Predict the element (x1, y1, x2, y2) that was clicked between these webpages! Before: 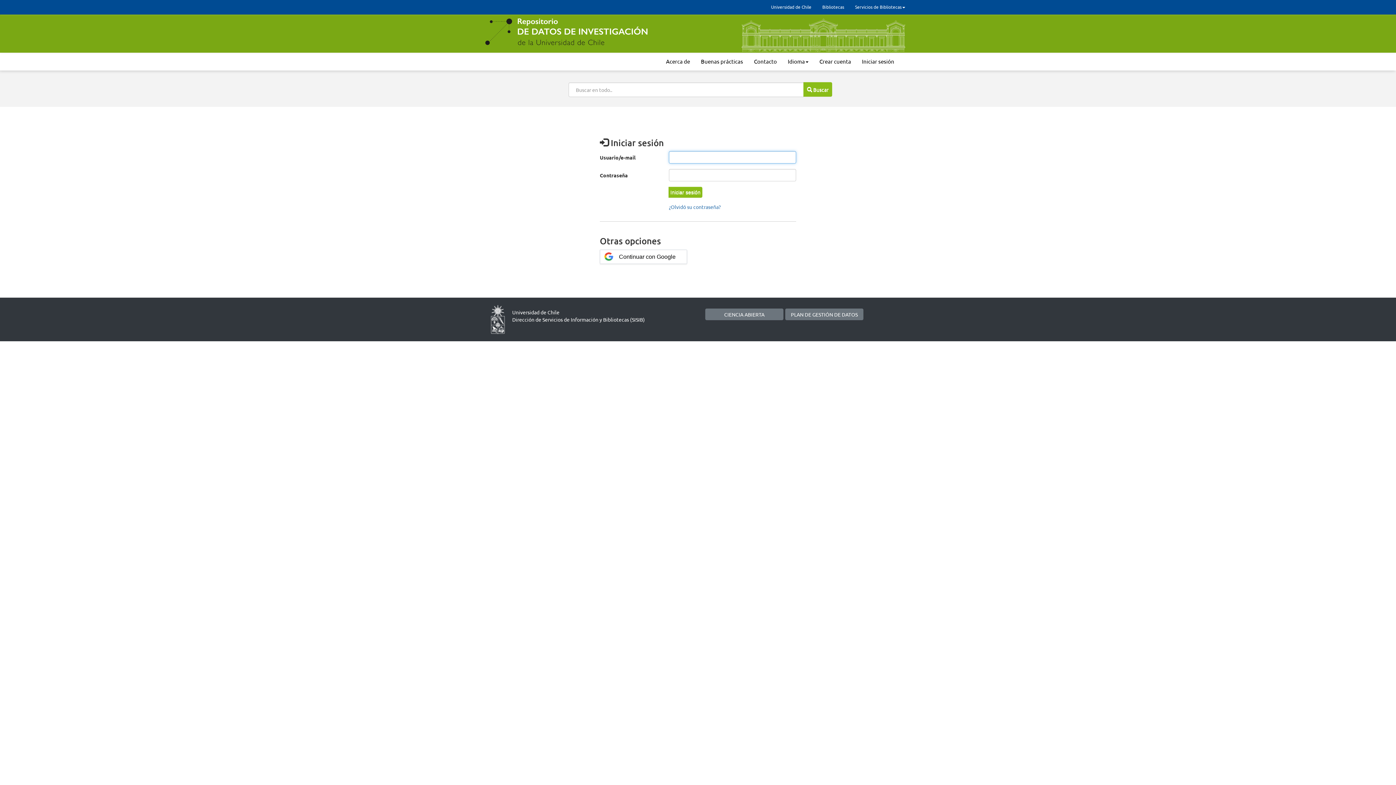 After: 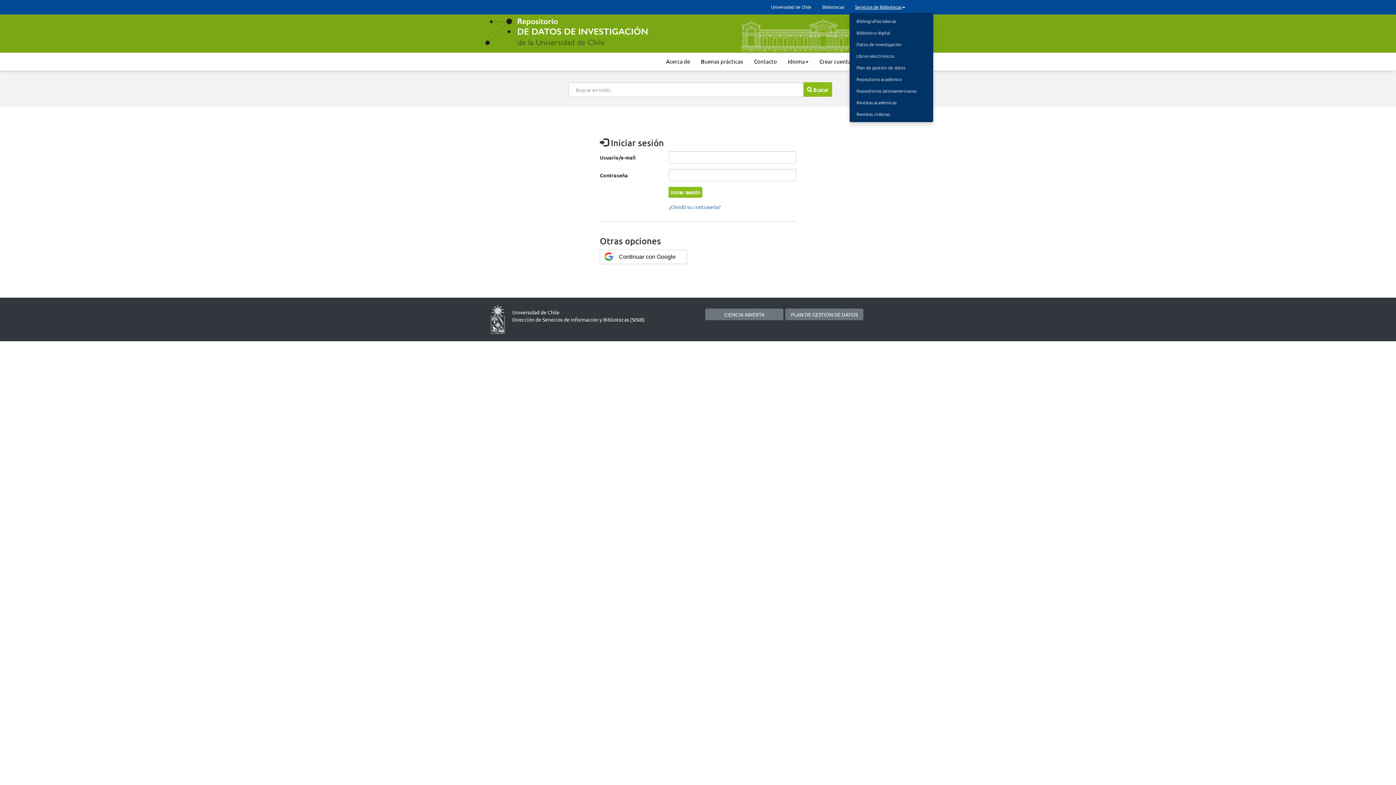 Action: label: Servicios de Bibliotecas bbox: (849, 0, 910, 13)